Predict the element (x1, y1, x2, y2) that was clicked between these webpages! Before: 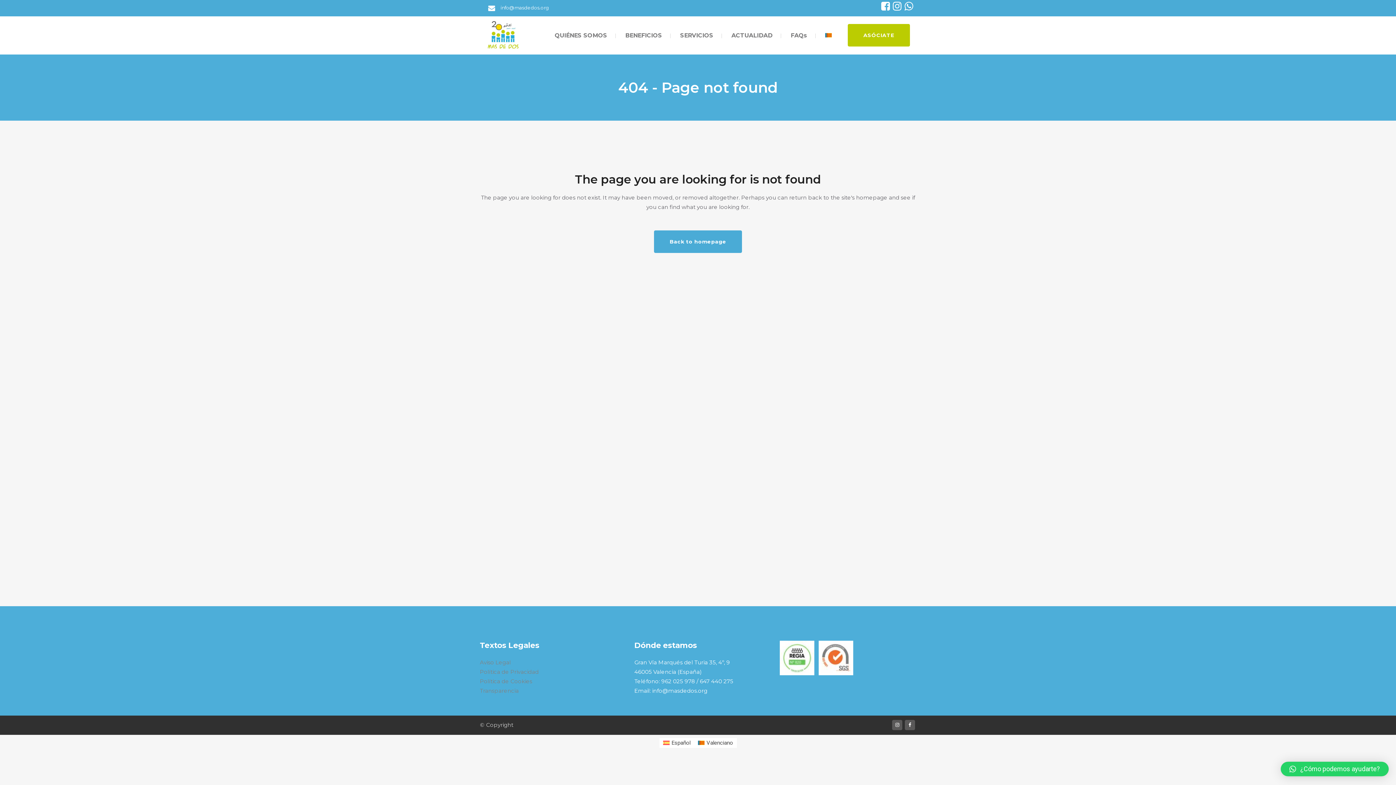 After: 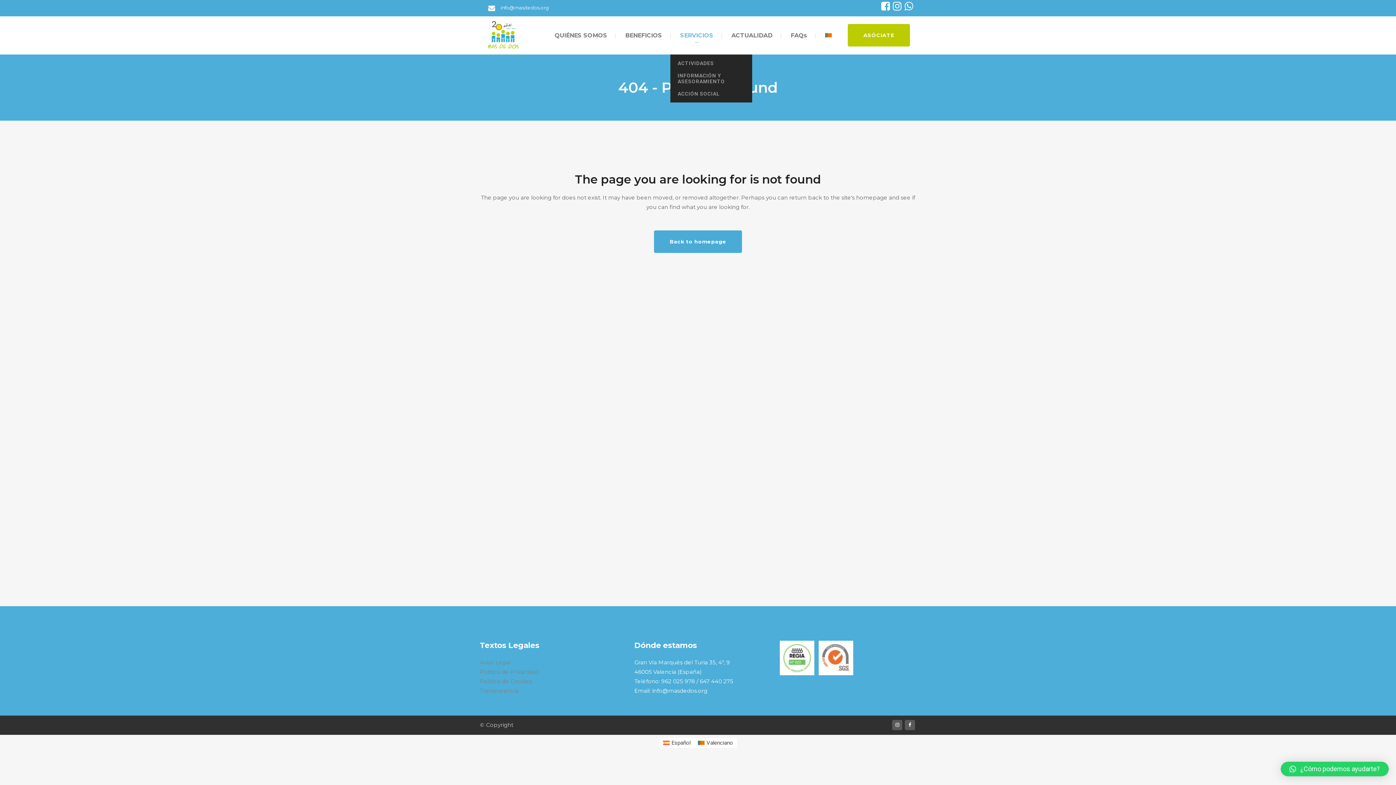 Action: label: SERVICIOS bbox: (672, 16, 721, 54)